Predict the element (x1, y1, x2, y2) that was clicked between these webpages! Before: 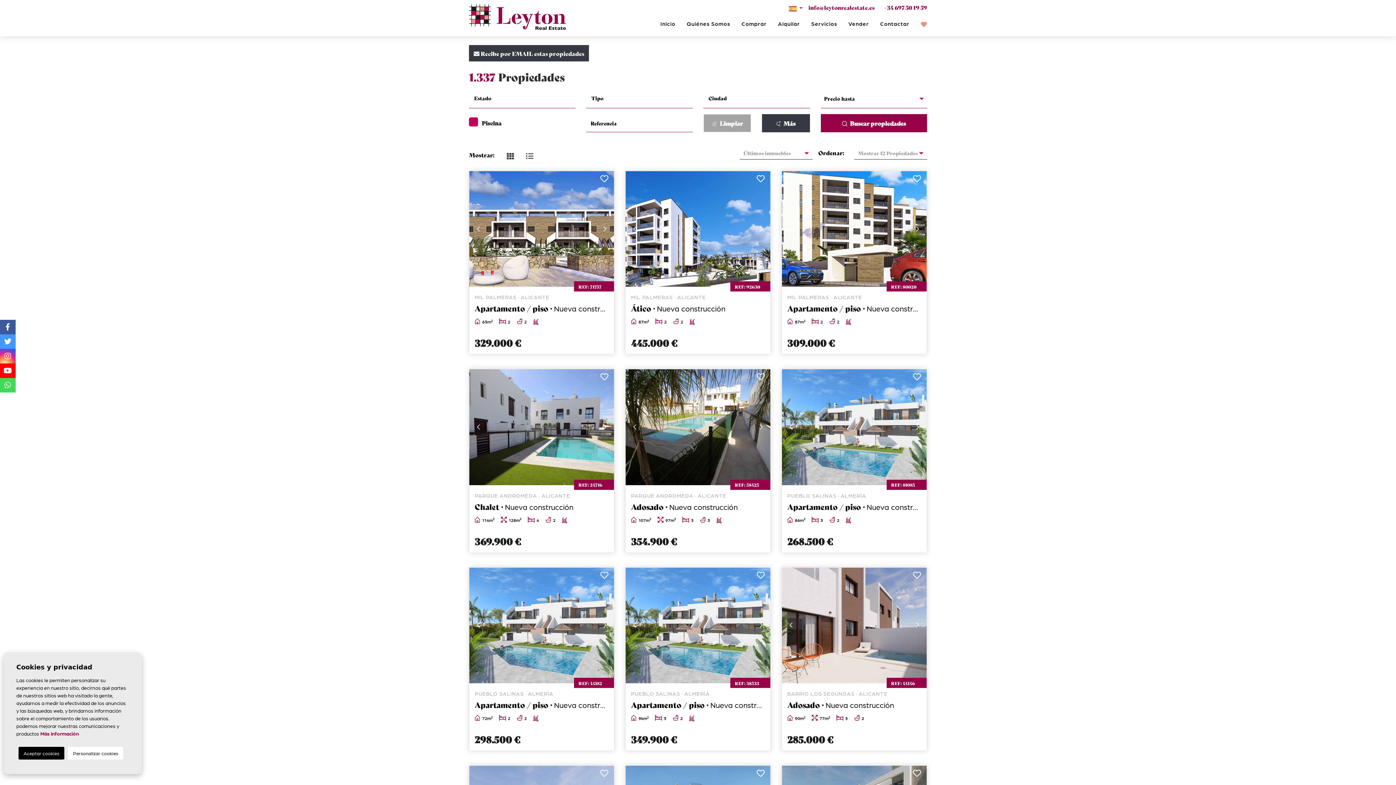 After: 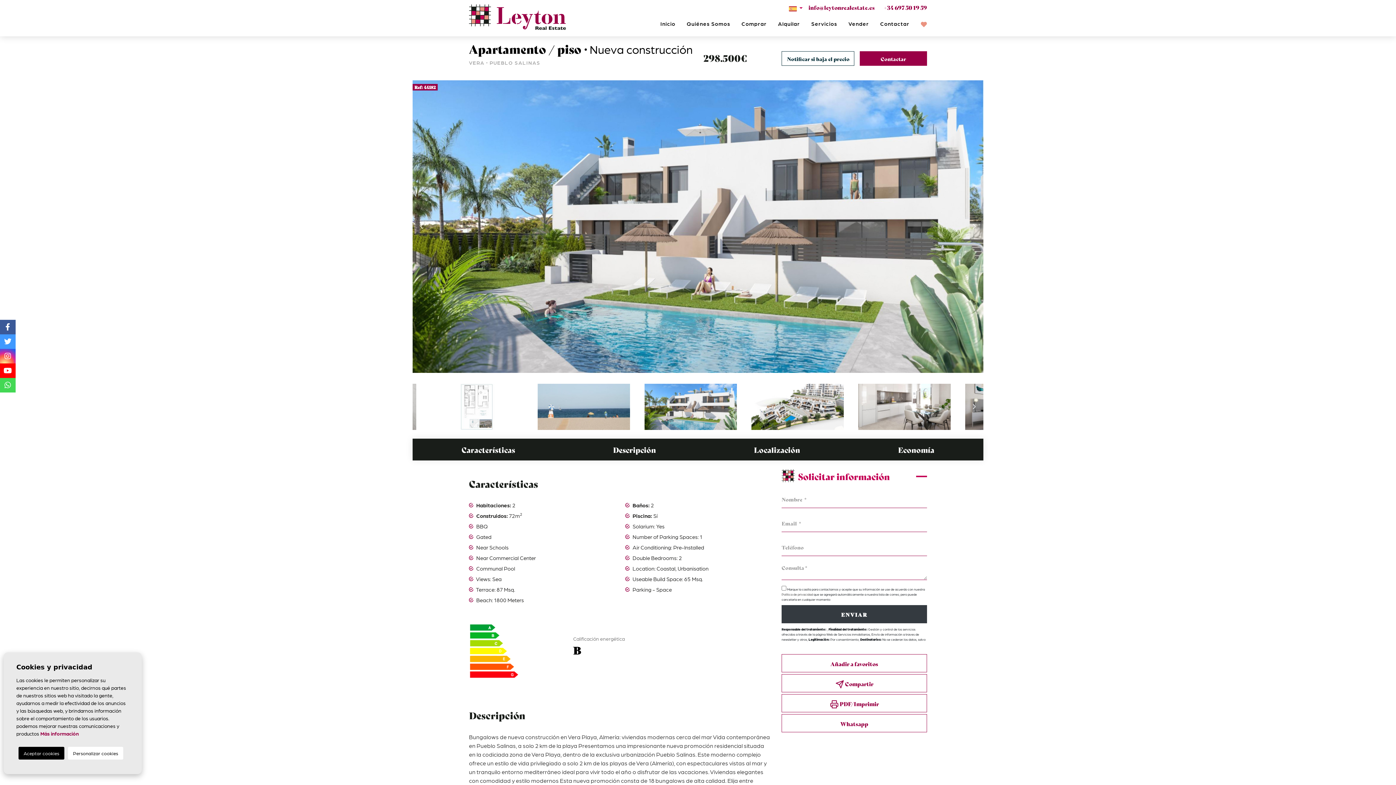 Action: bbox: (469, 567, 614, 683)